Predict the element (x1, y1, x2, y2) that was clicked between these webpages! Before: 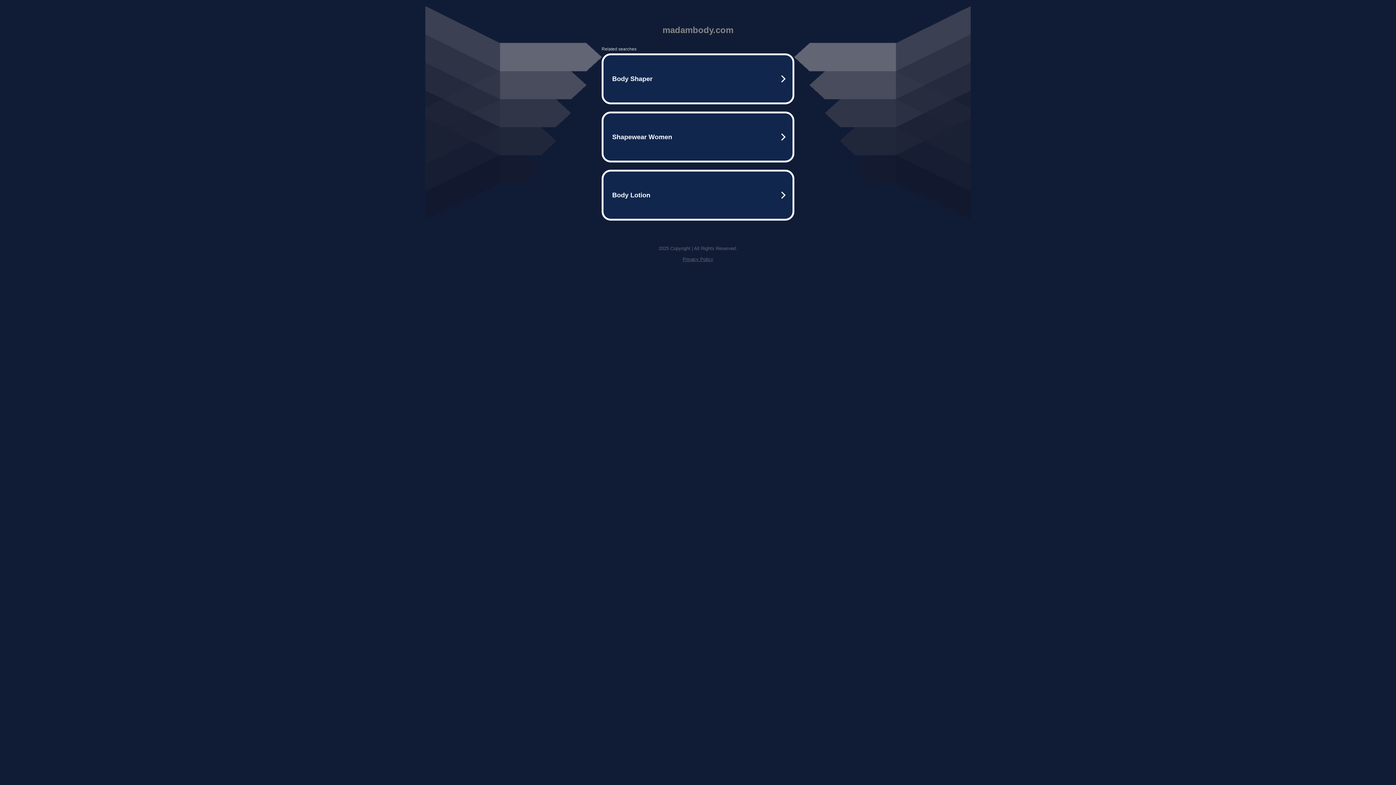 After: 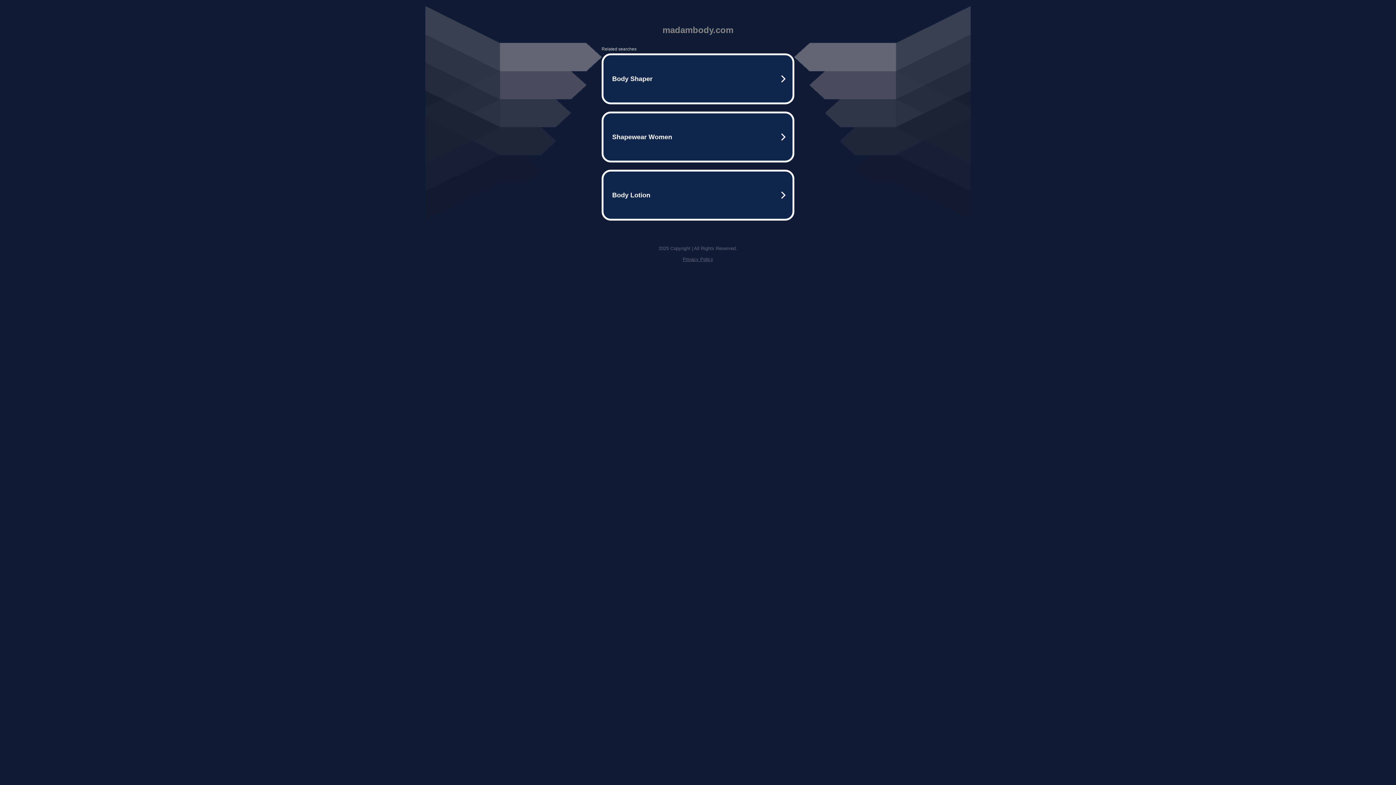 Action: label: Privacy Policy bbox: (682, 256, 713, 262)